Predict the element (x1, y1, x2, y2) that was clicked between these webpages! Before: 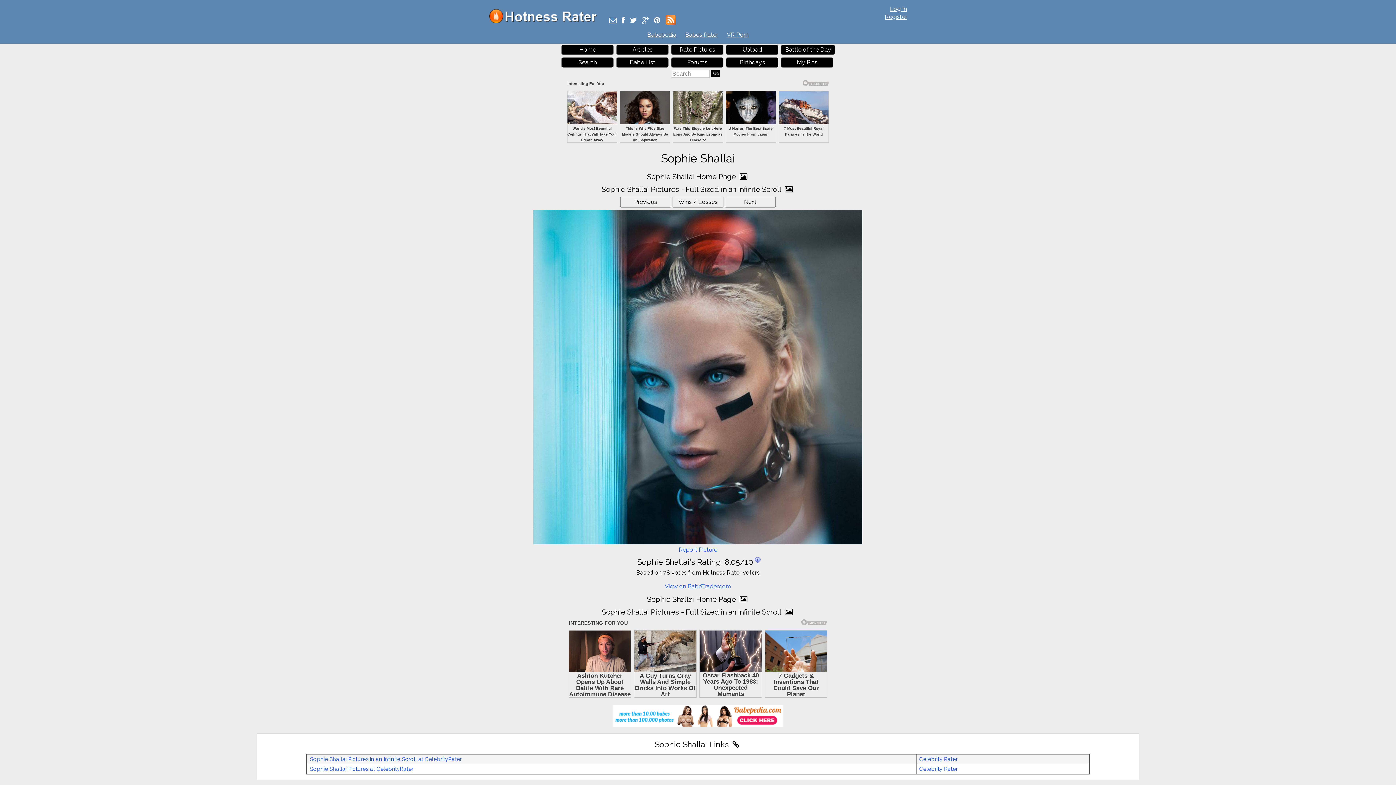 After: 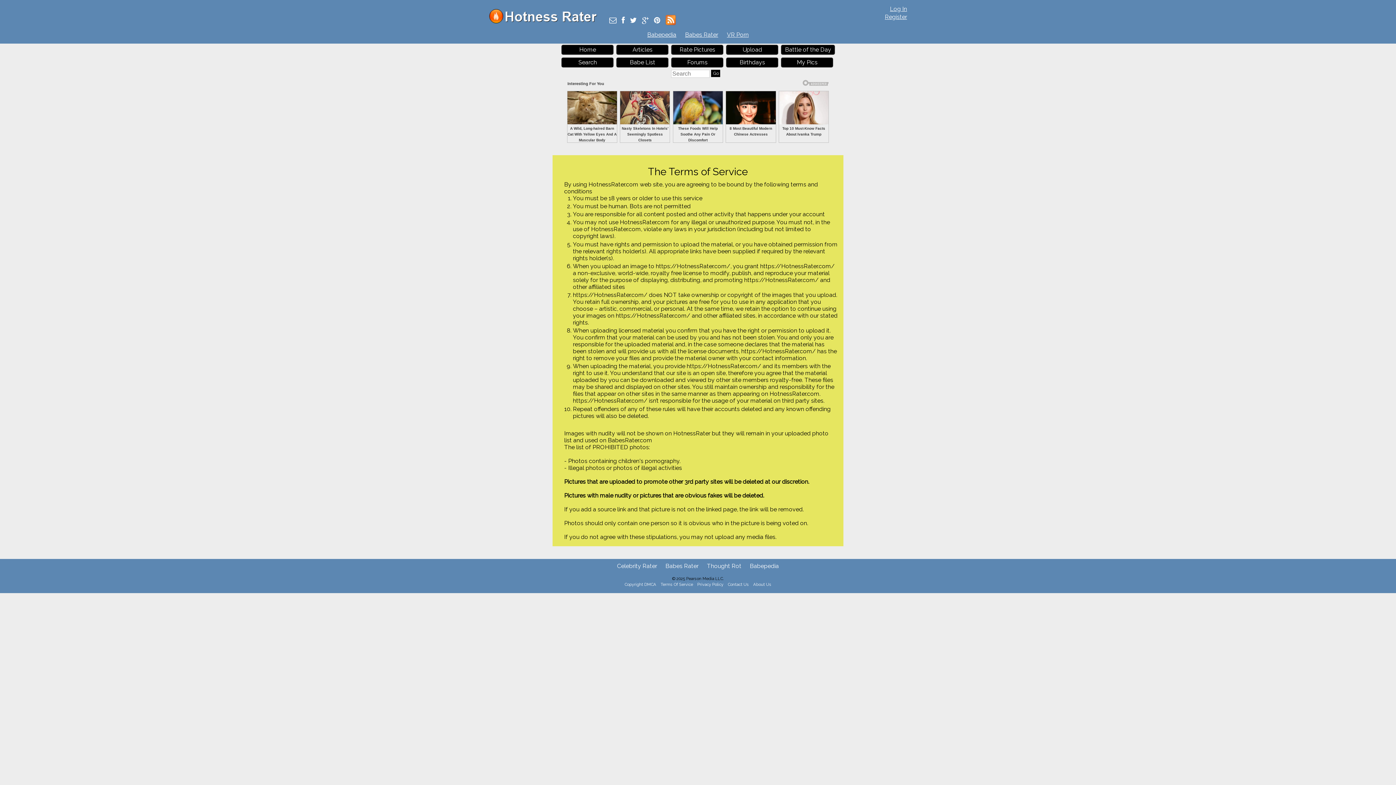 Action: label: Terms Of Service bbox: (659, 774, 694, 779)